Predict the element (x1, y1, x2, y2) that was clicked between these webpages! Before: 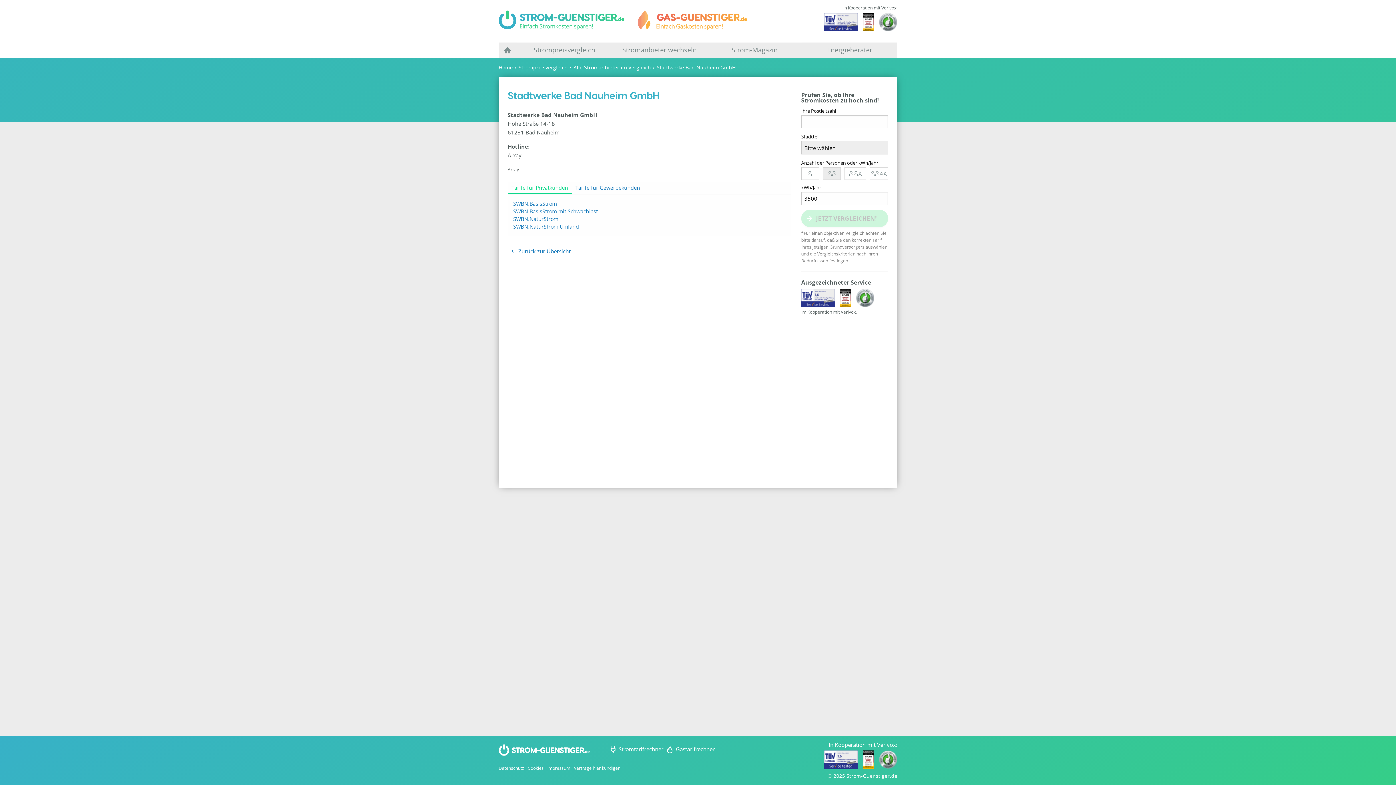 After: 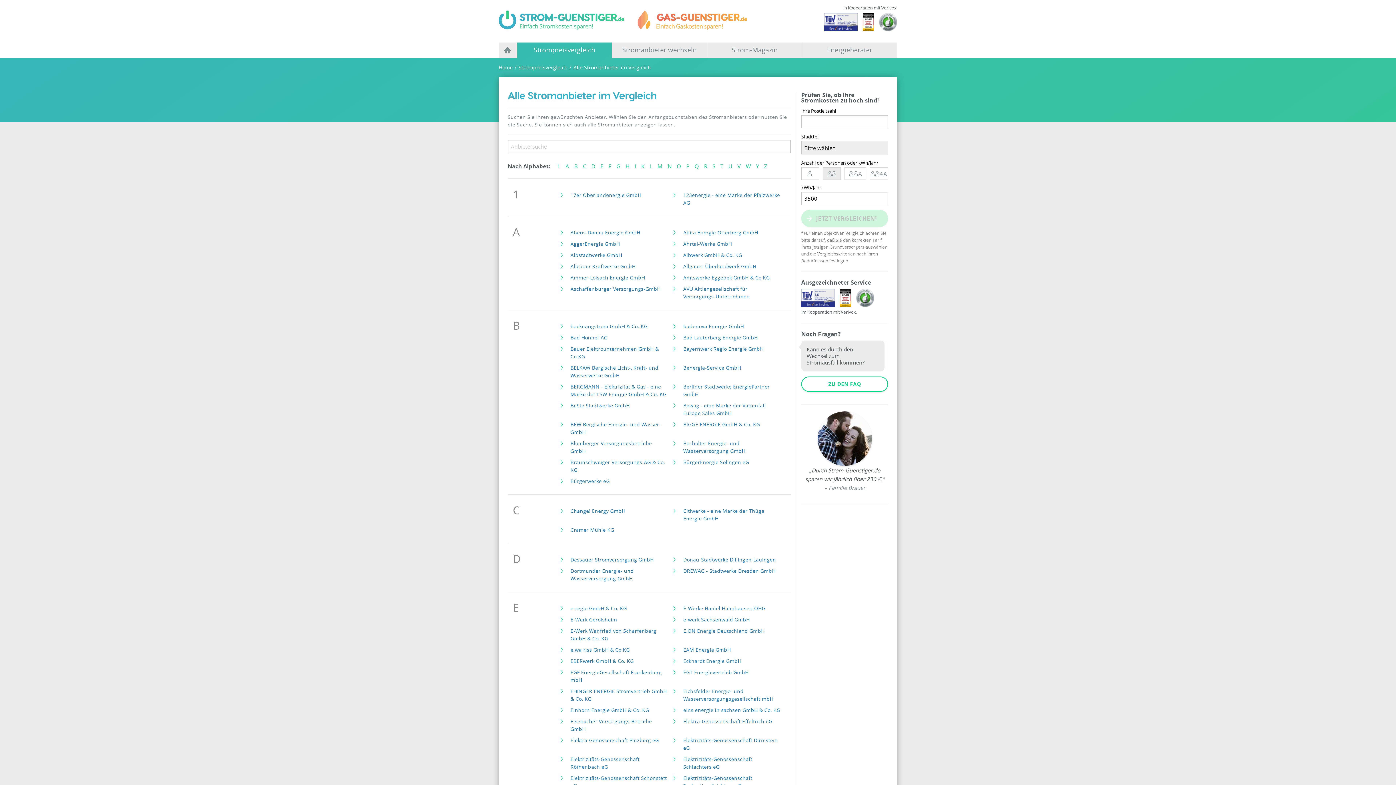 Action: bbox: (511, 247, 570, 254) label:  Zurück zur Übersicht